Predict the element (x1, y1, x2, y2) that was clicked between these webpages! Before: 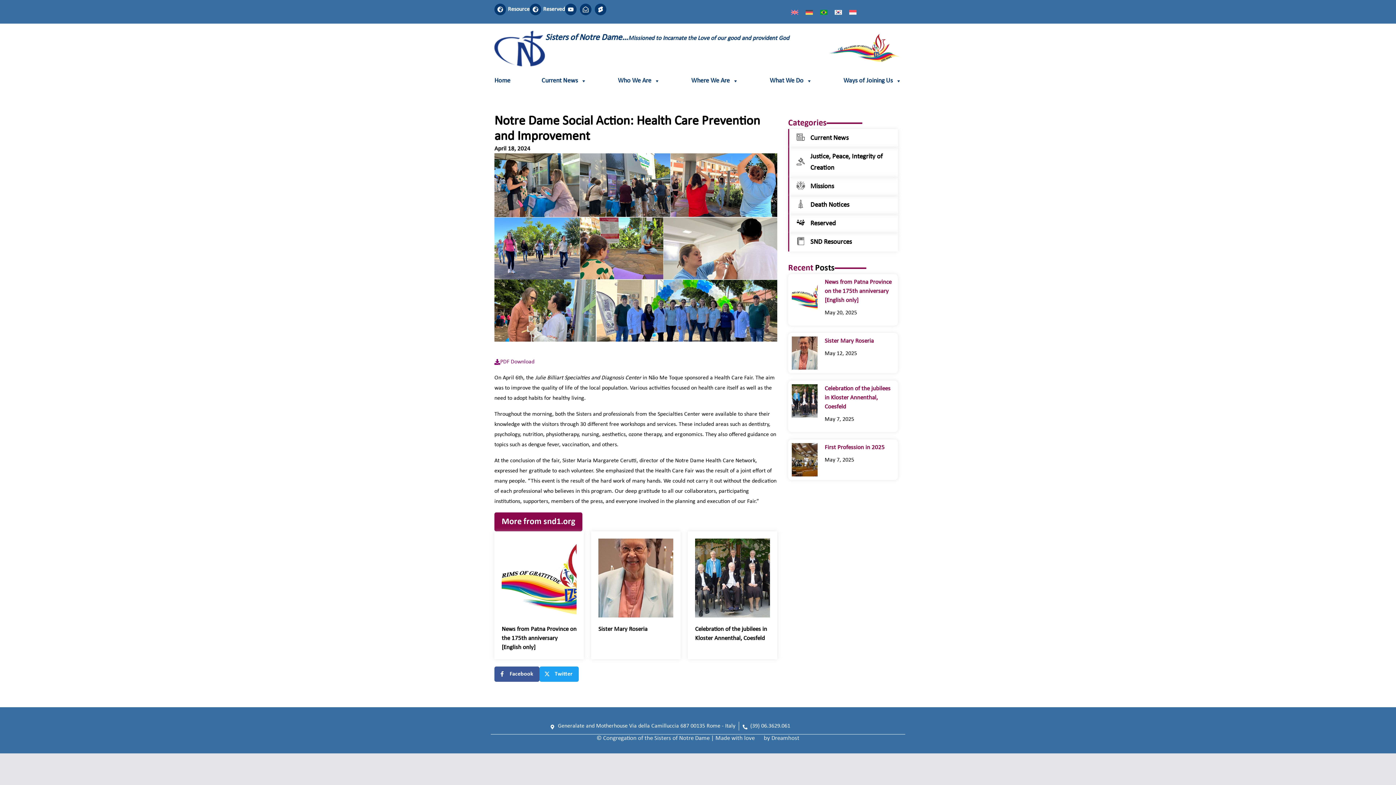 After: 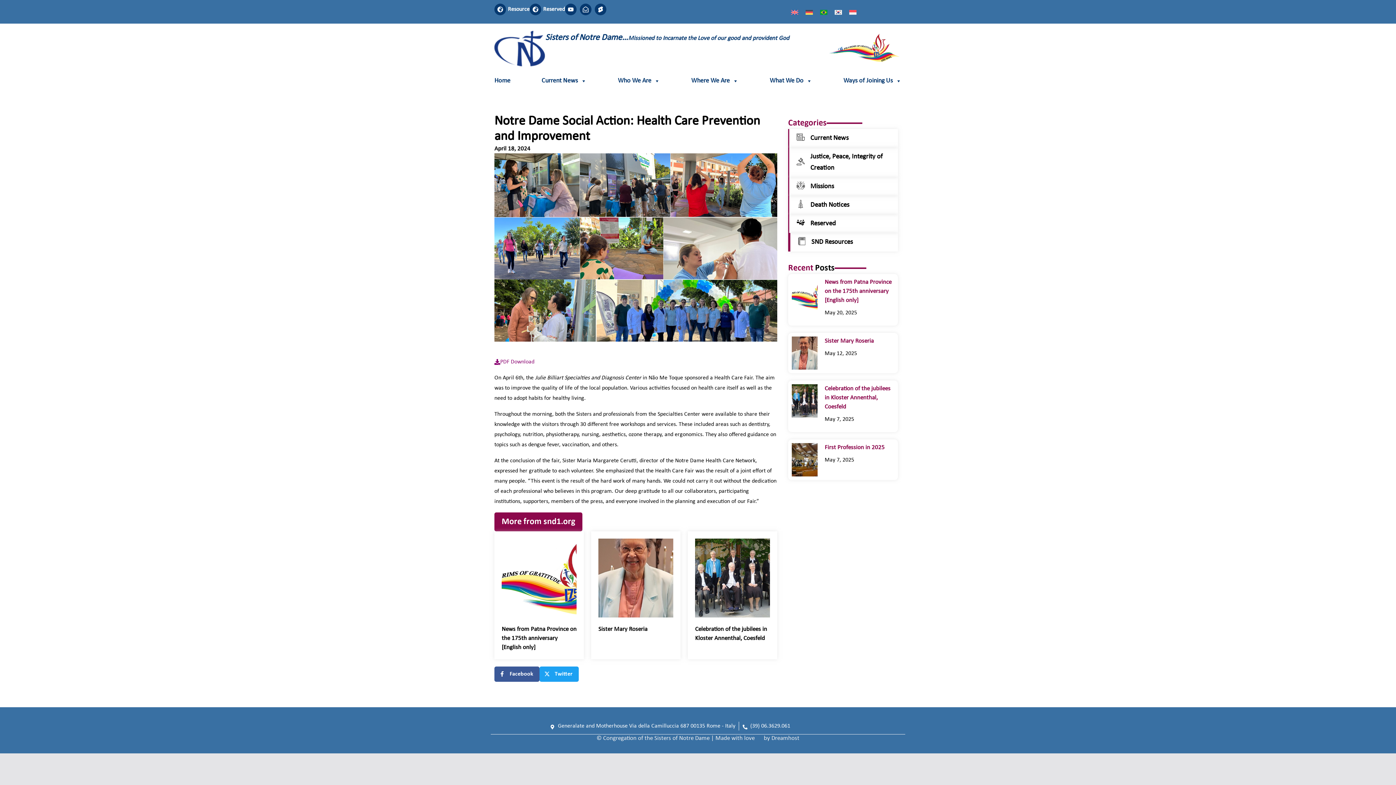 Action: bbox: (810, 238, 852, 245) label: SND Resources